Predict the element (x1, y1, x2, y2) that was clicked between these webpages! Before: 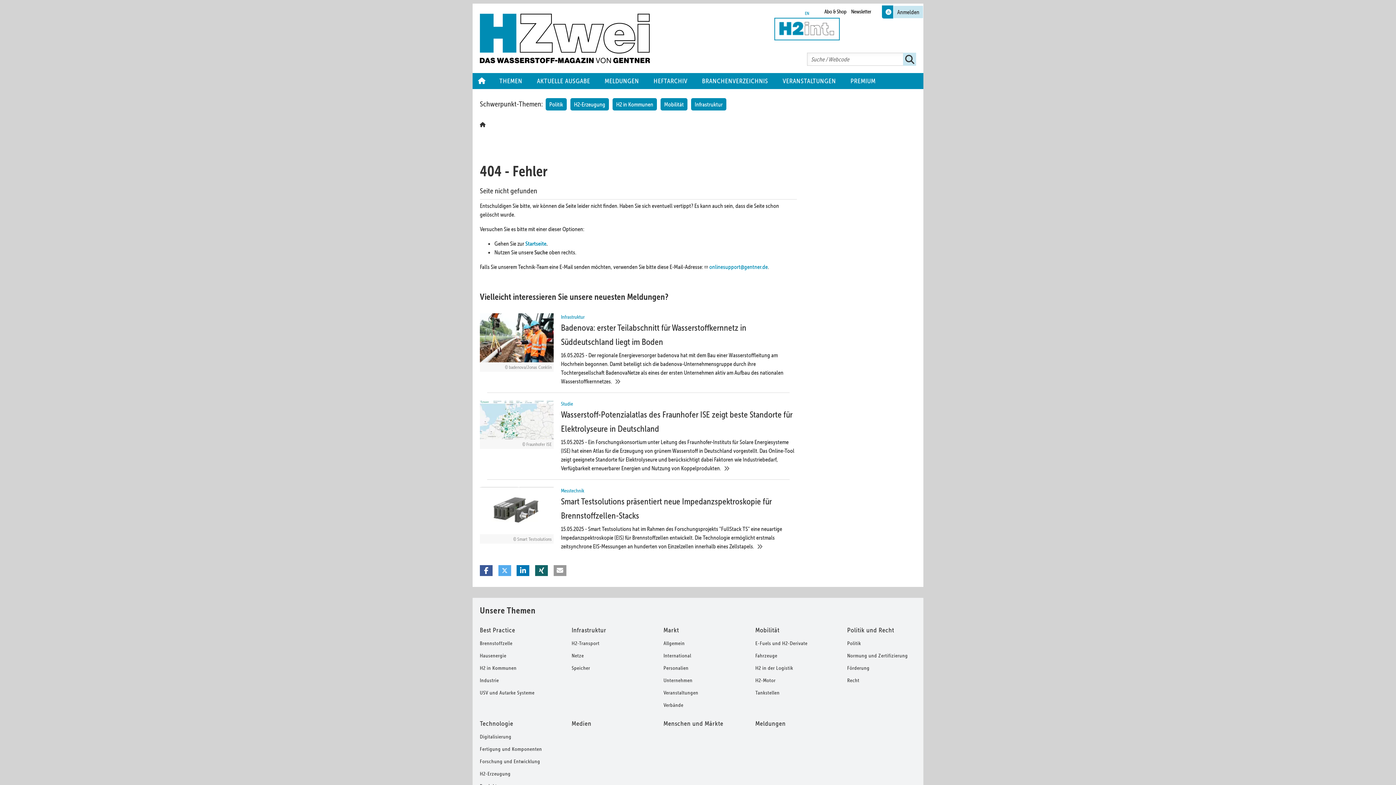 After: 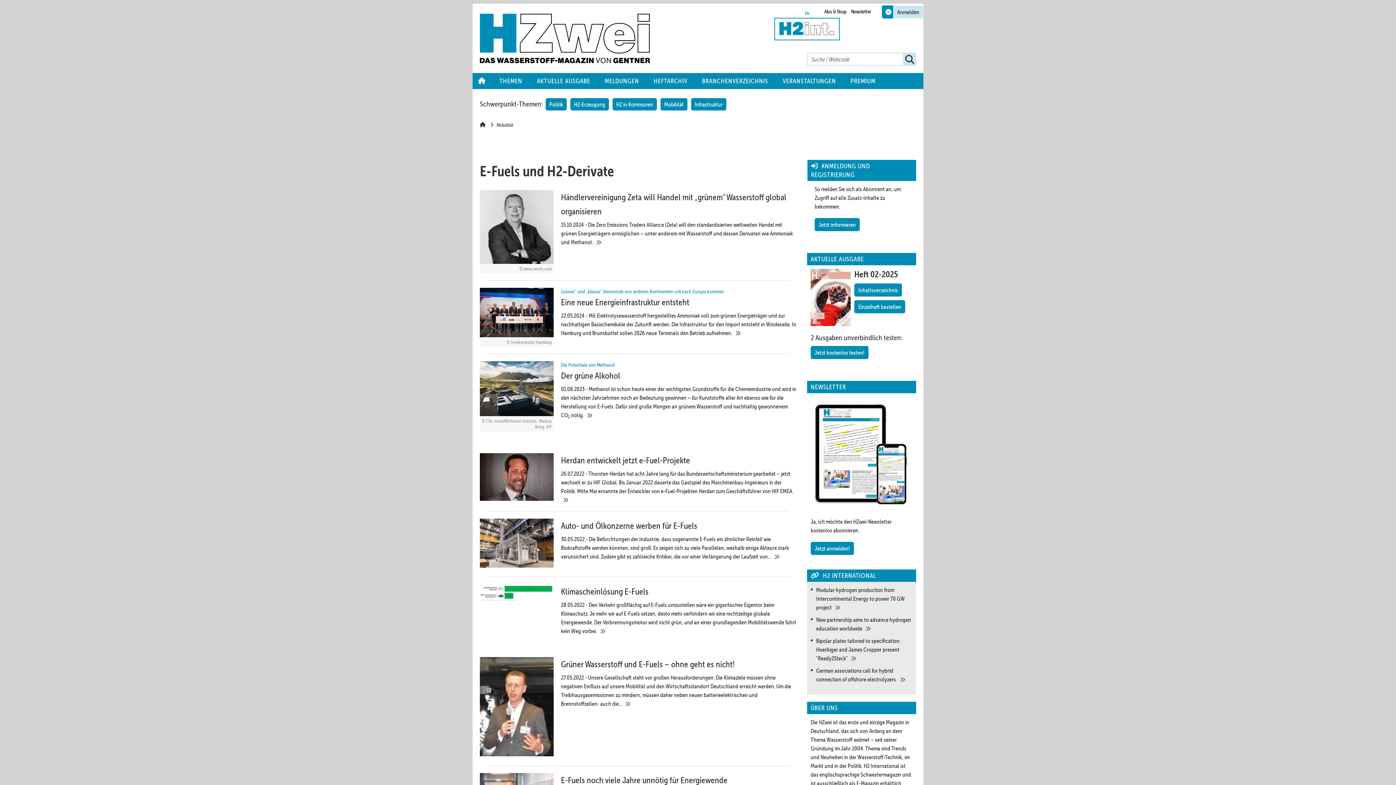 Action: label: E-Fuels und H2-Derivate bbox: (748, 637, 831, 649)